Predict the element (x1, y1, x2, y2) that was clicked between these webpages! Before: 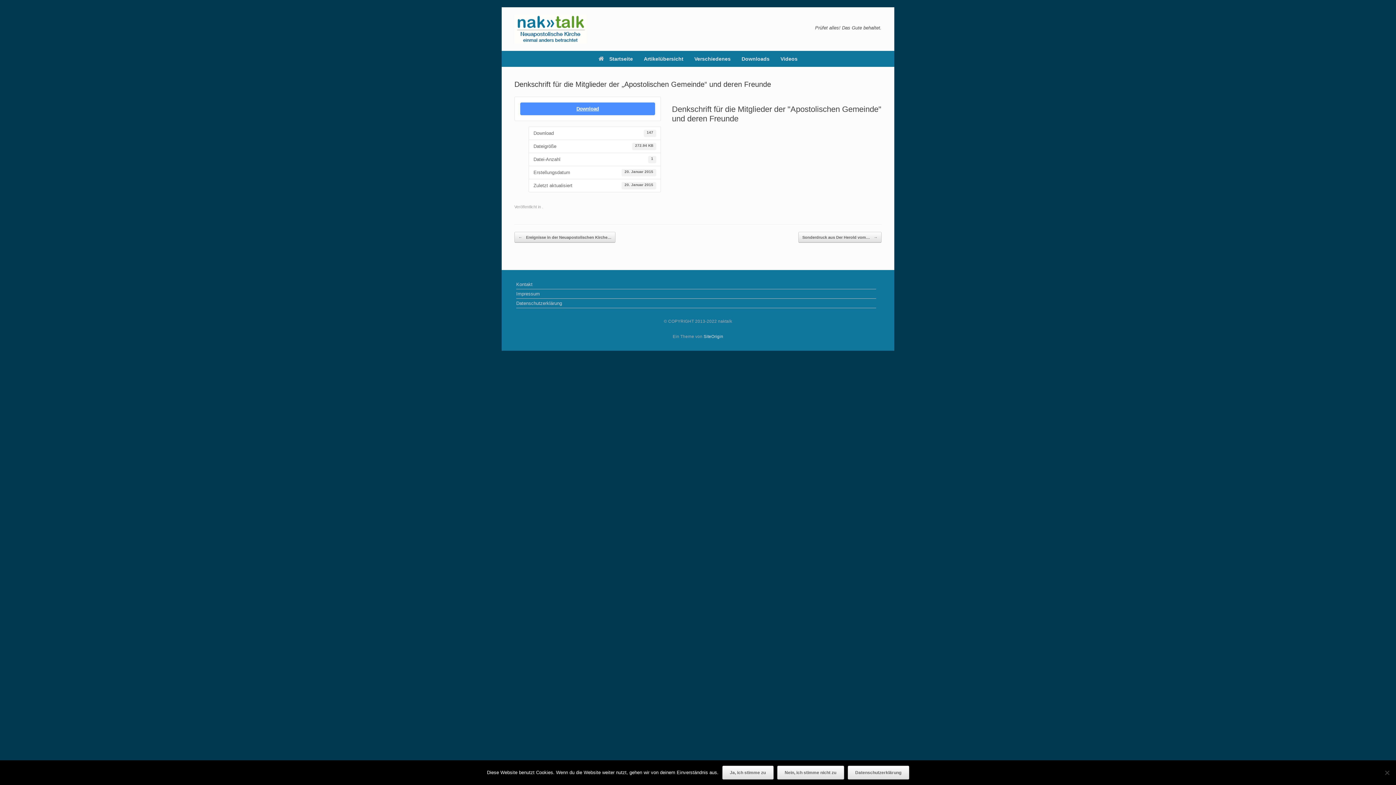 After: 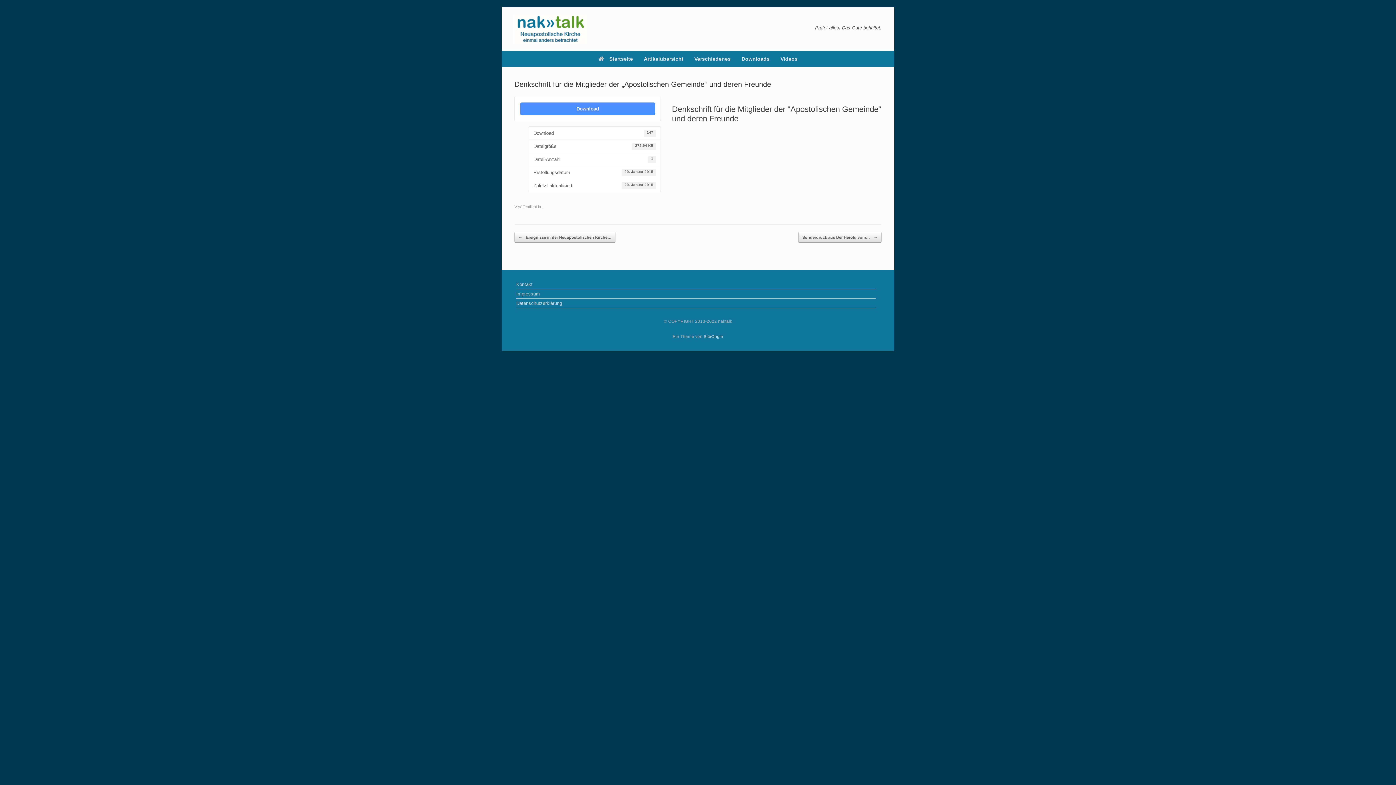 Action: bbox: (722, 766, 773, 780) label: Ja, ich stimme zu